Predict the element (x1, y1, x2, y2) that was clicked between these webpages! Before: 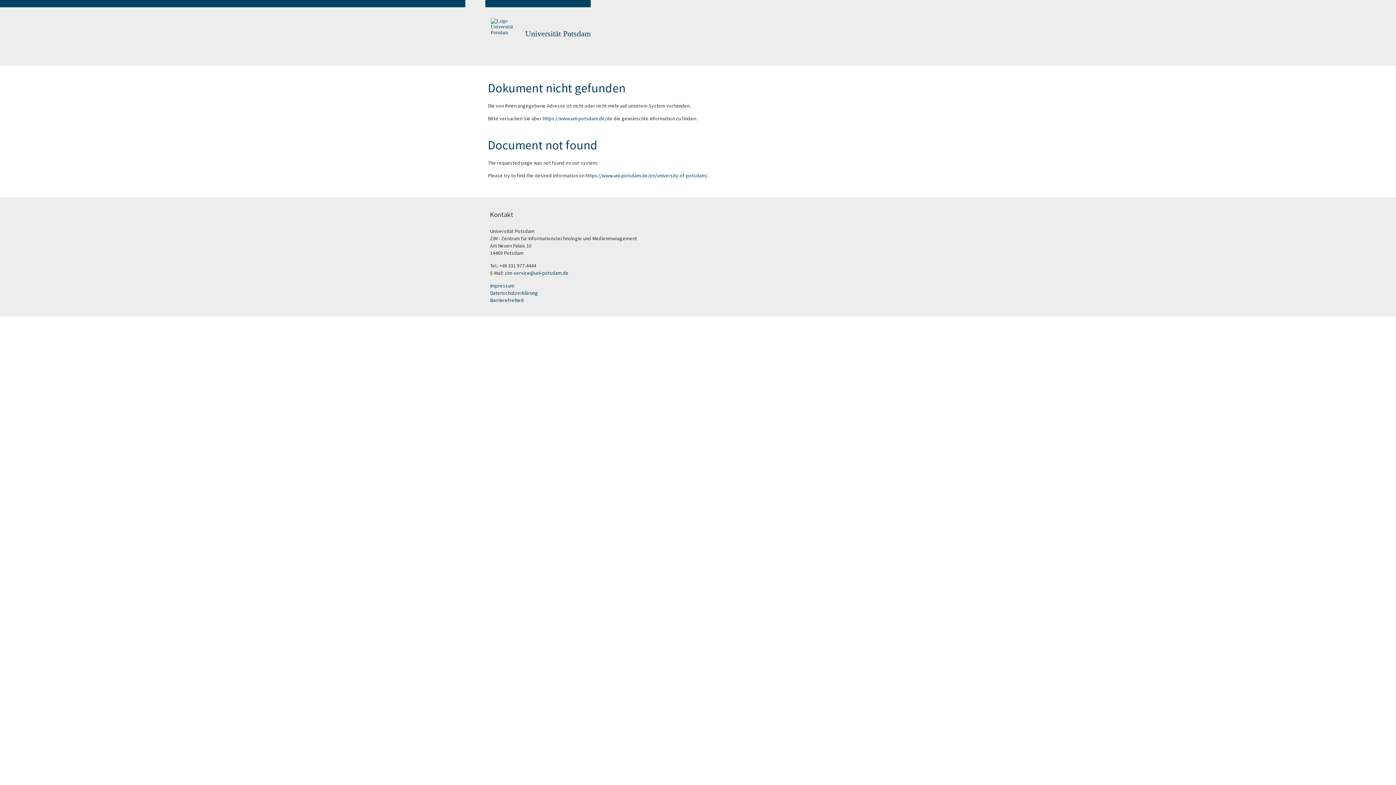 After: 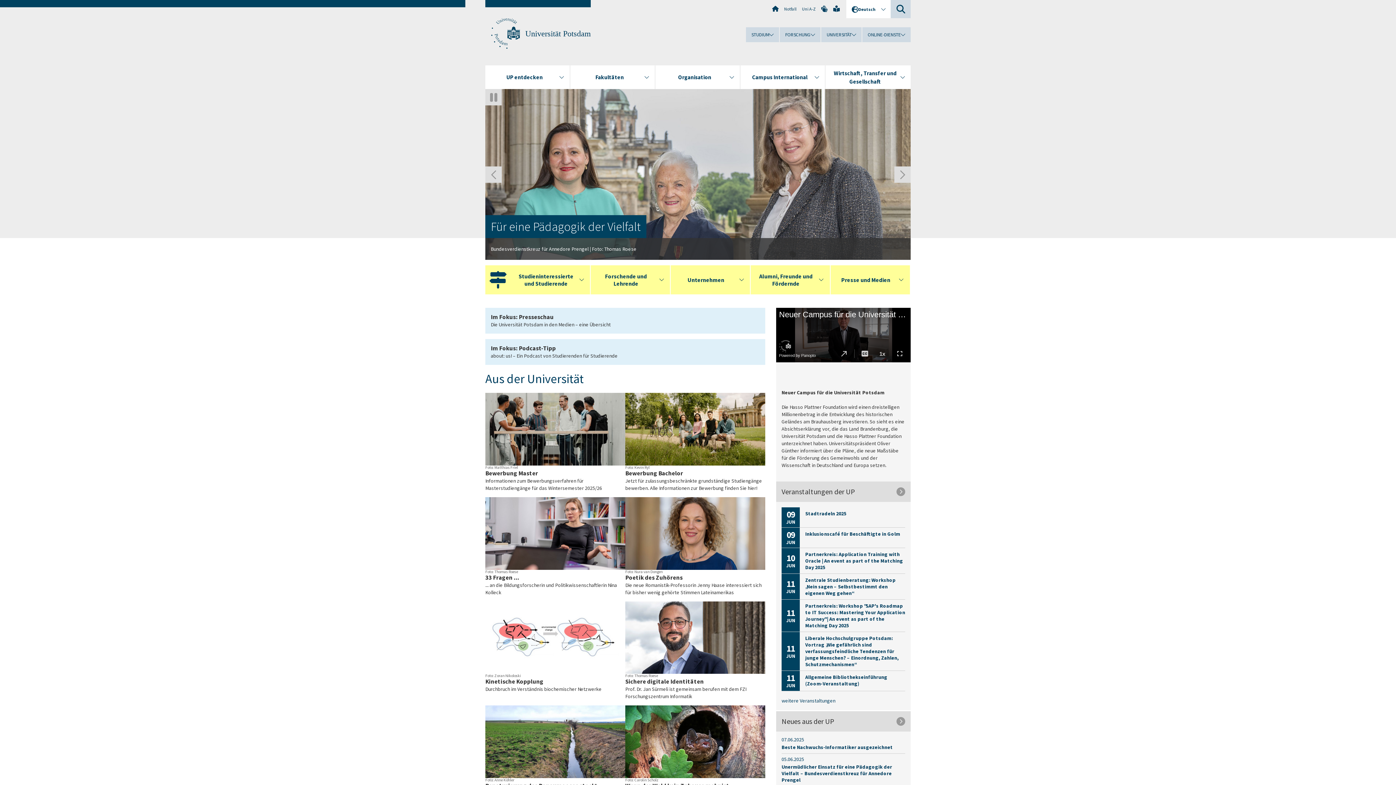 Action: label: https://www.uni-potsdam.de/de bbox: (542, 115, 612, 121)